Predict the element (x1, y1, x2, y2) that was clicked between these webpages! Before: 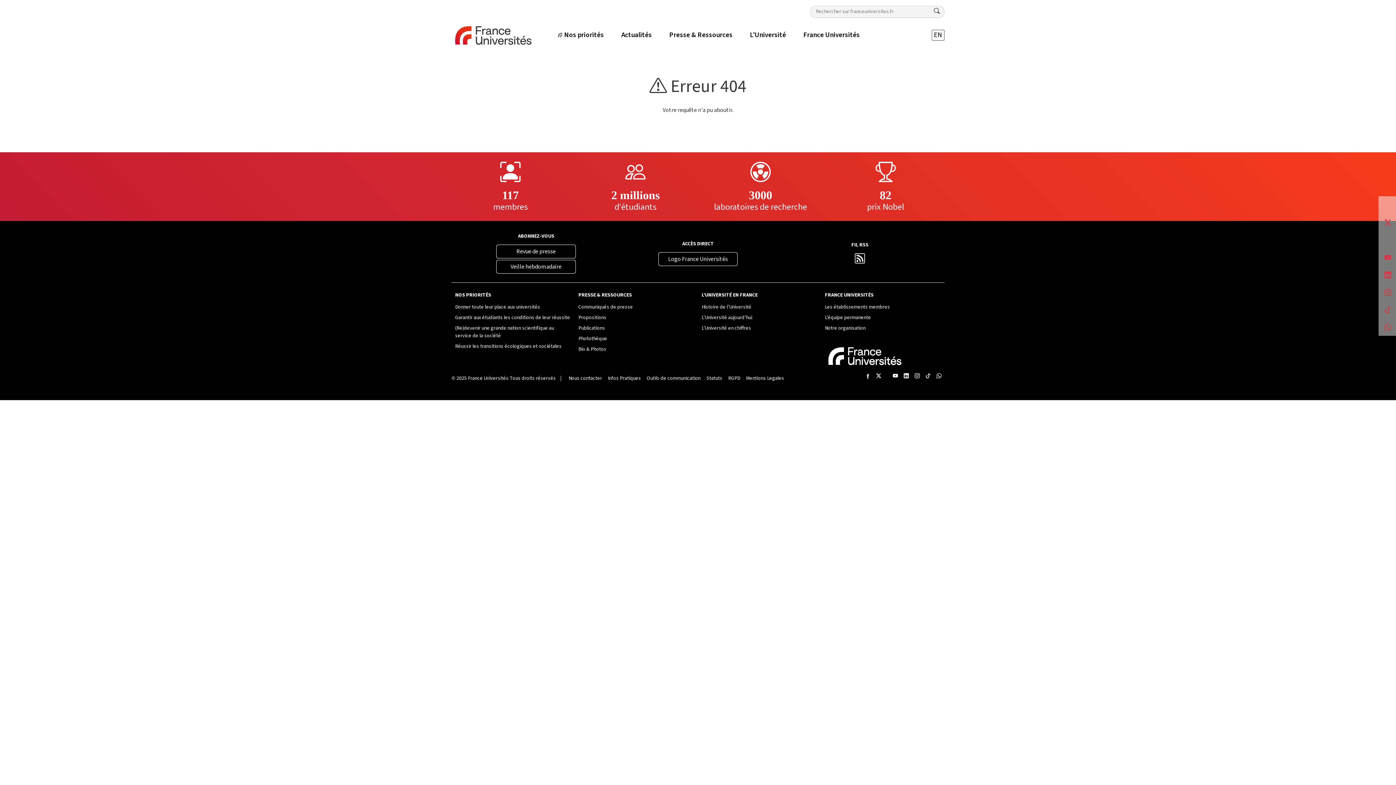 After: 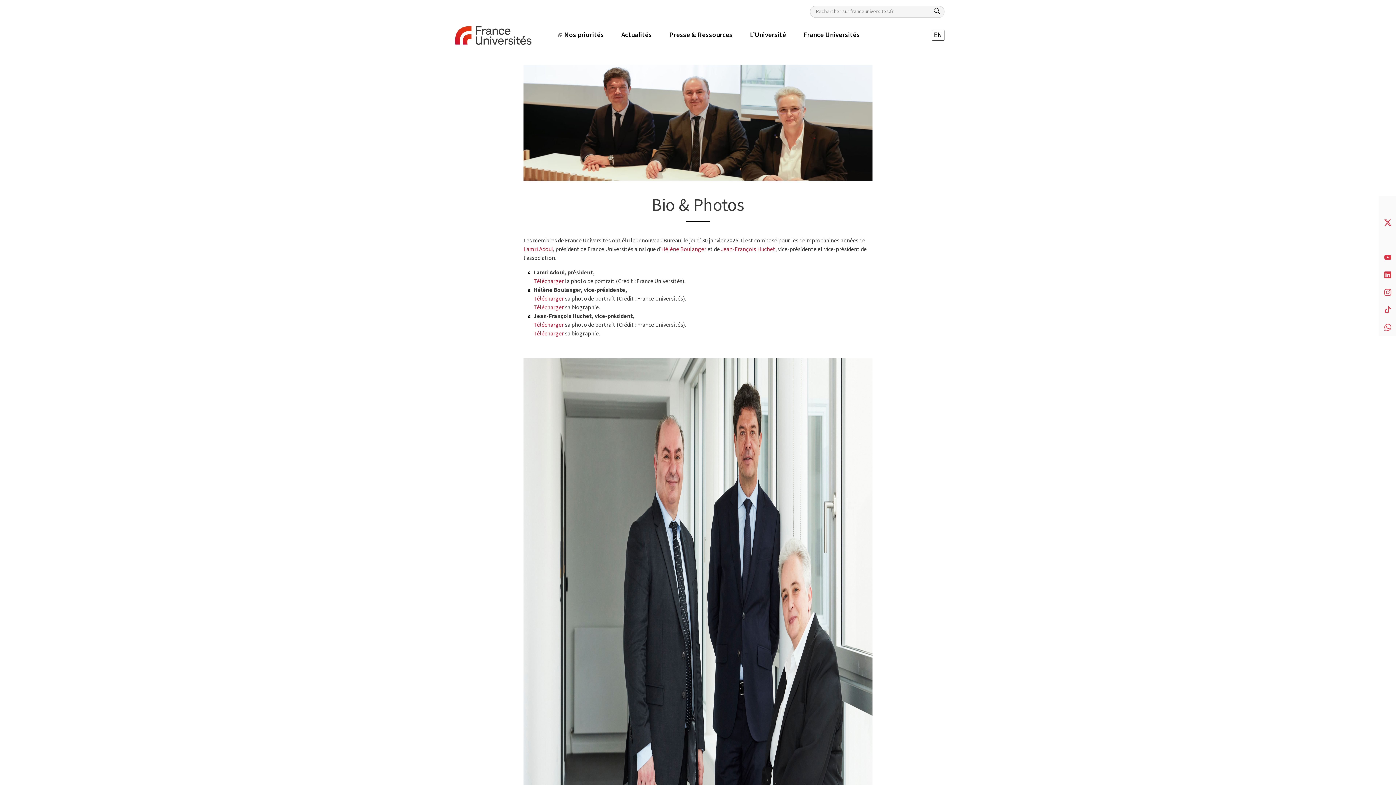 Action: label: Bio & Photos bbox: (578, 345, 606, 353)